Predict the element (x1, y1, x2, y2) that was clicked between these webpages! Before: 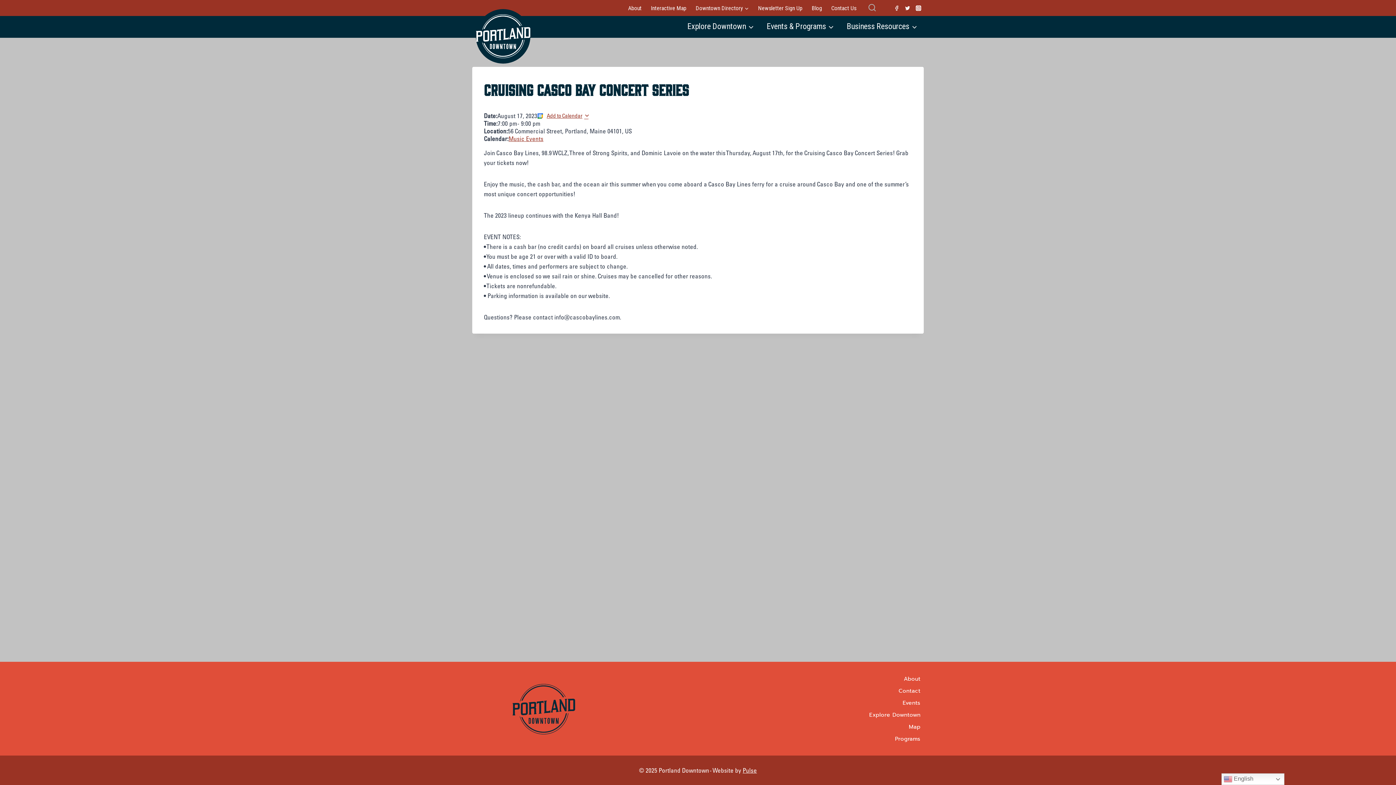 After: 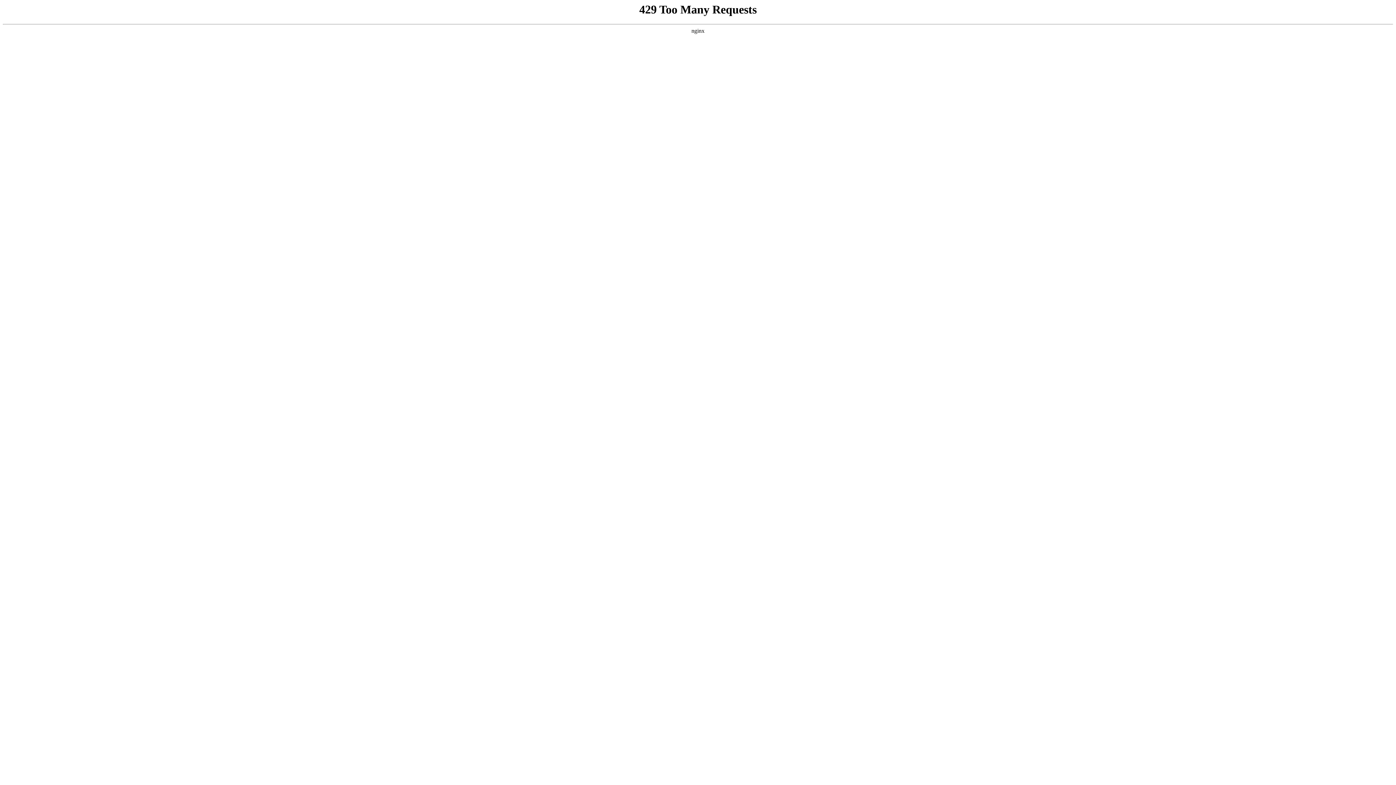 Action: label: About bbox: (623, 0, 646, 16)